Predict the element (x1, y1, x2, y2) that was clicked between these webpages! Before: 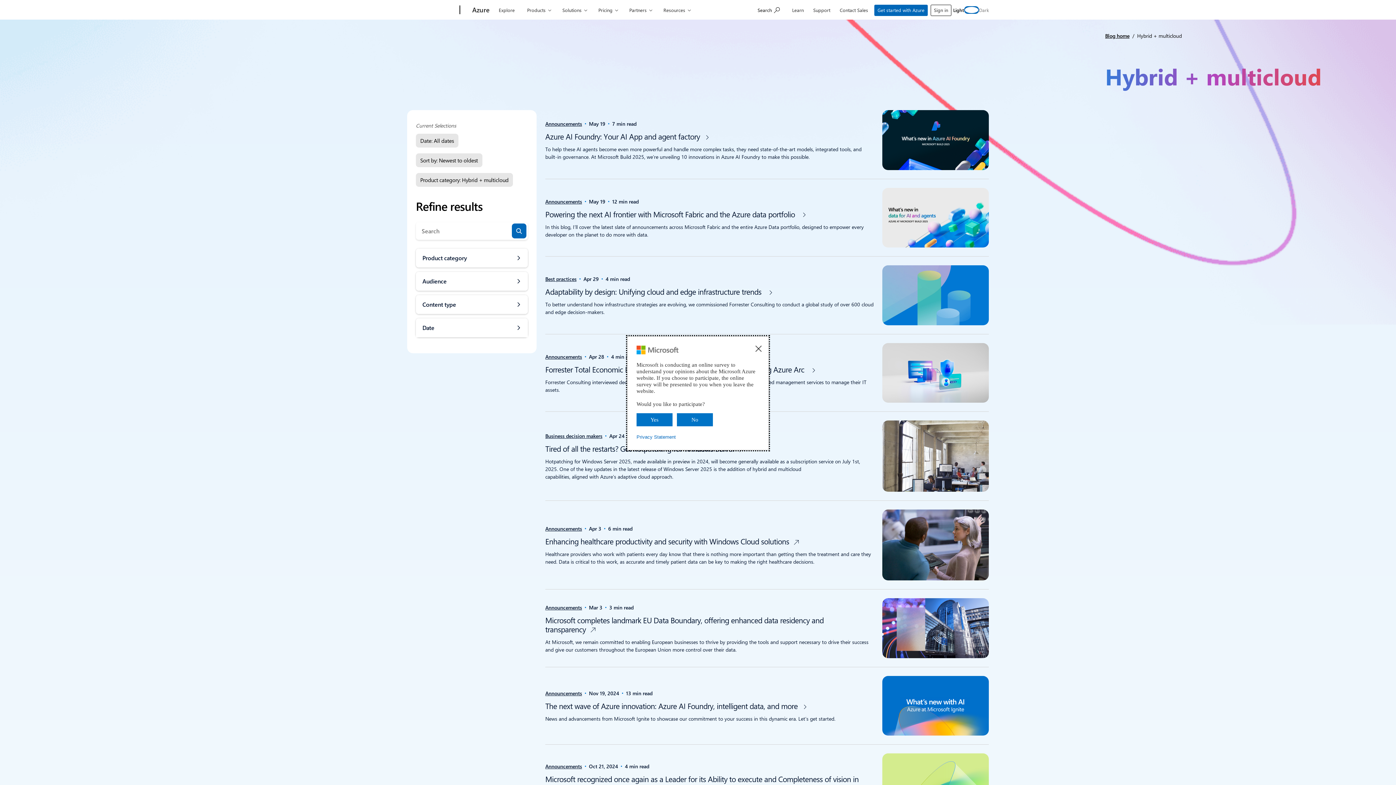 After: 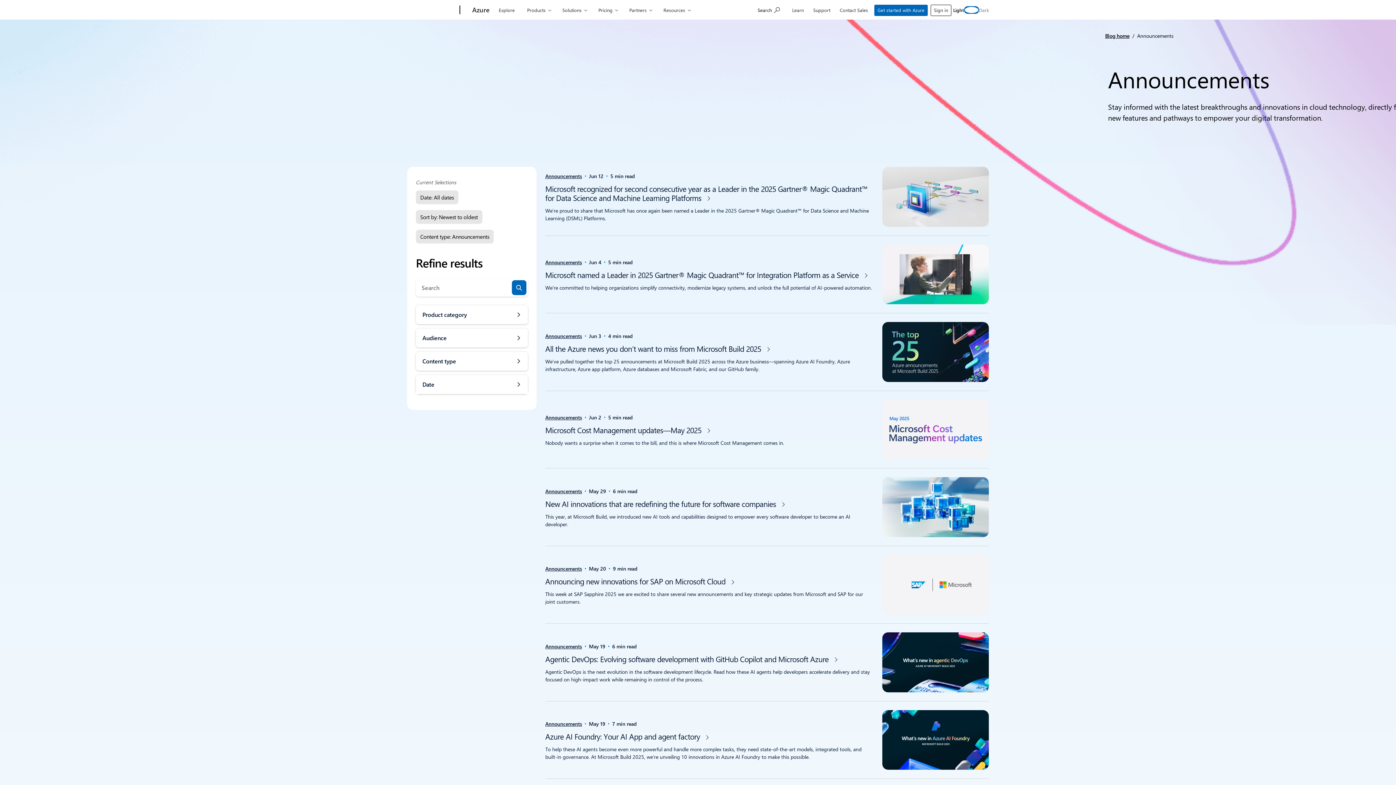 Action: bbox: (545, 689, 582, 697) label: Announcements